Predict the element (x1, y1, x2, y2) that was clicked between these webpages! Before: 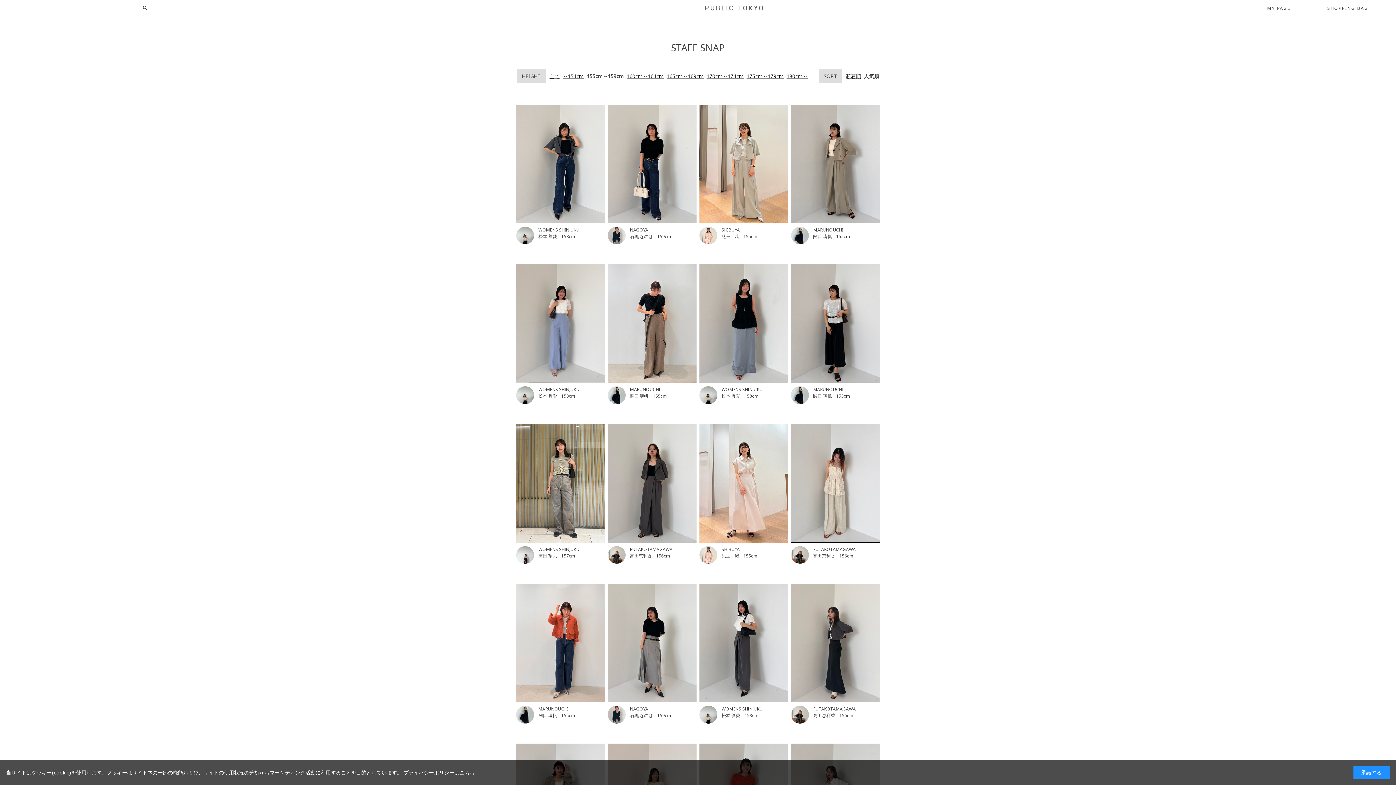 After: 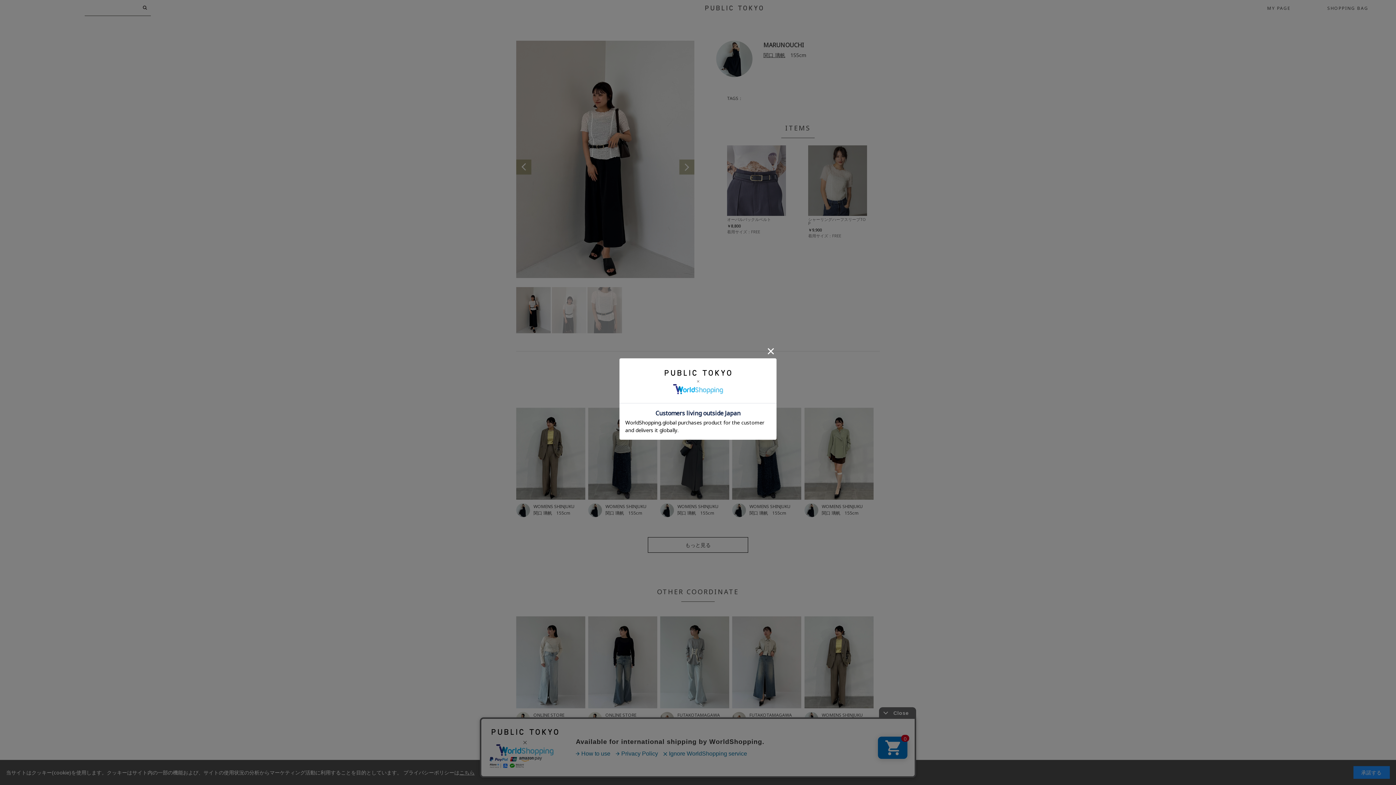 Action: label: MARUNOUCHI

関口 璃帆155cm bbox: (791, 264, 880, 406)